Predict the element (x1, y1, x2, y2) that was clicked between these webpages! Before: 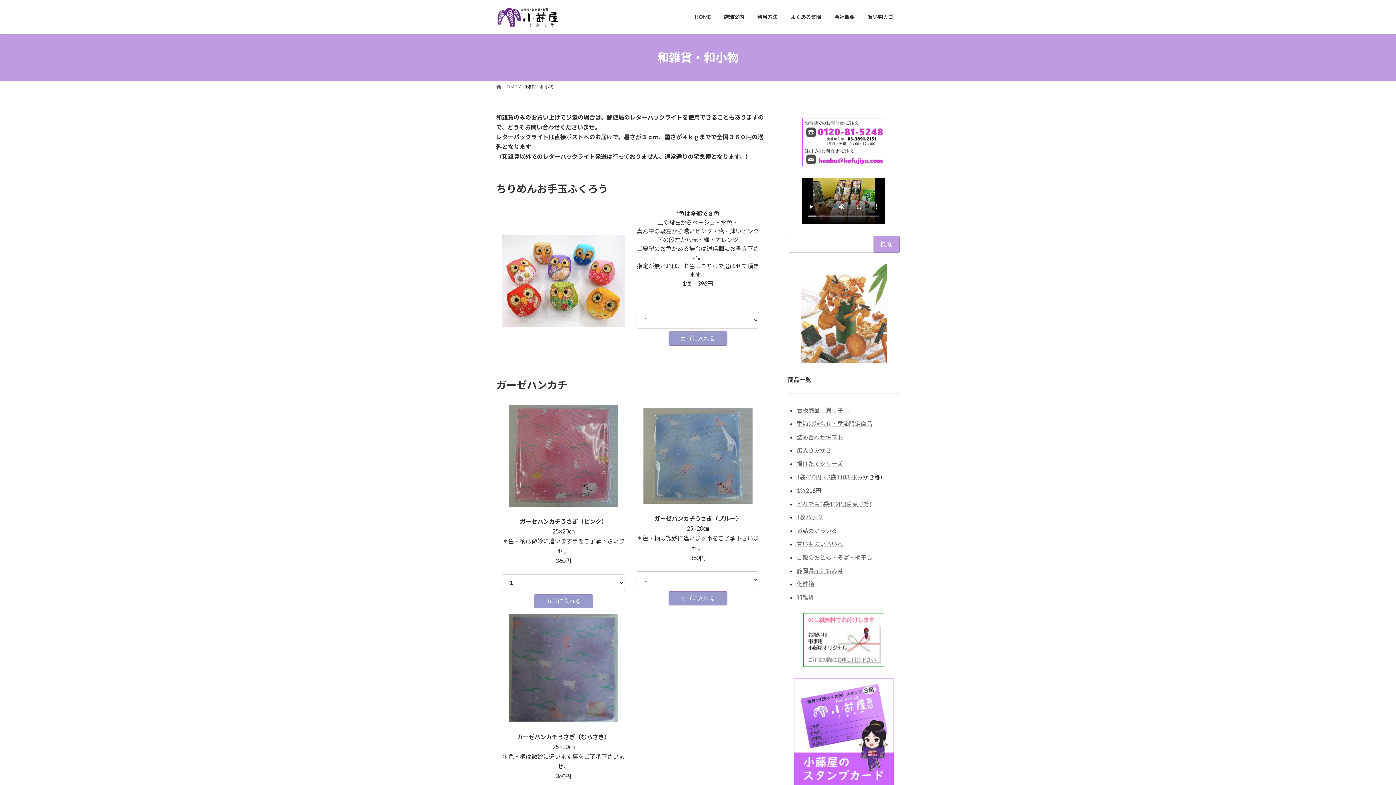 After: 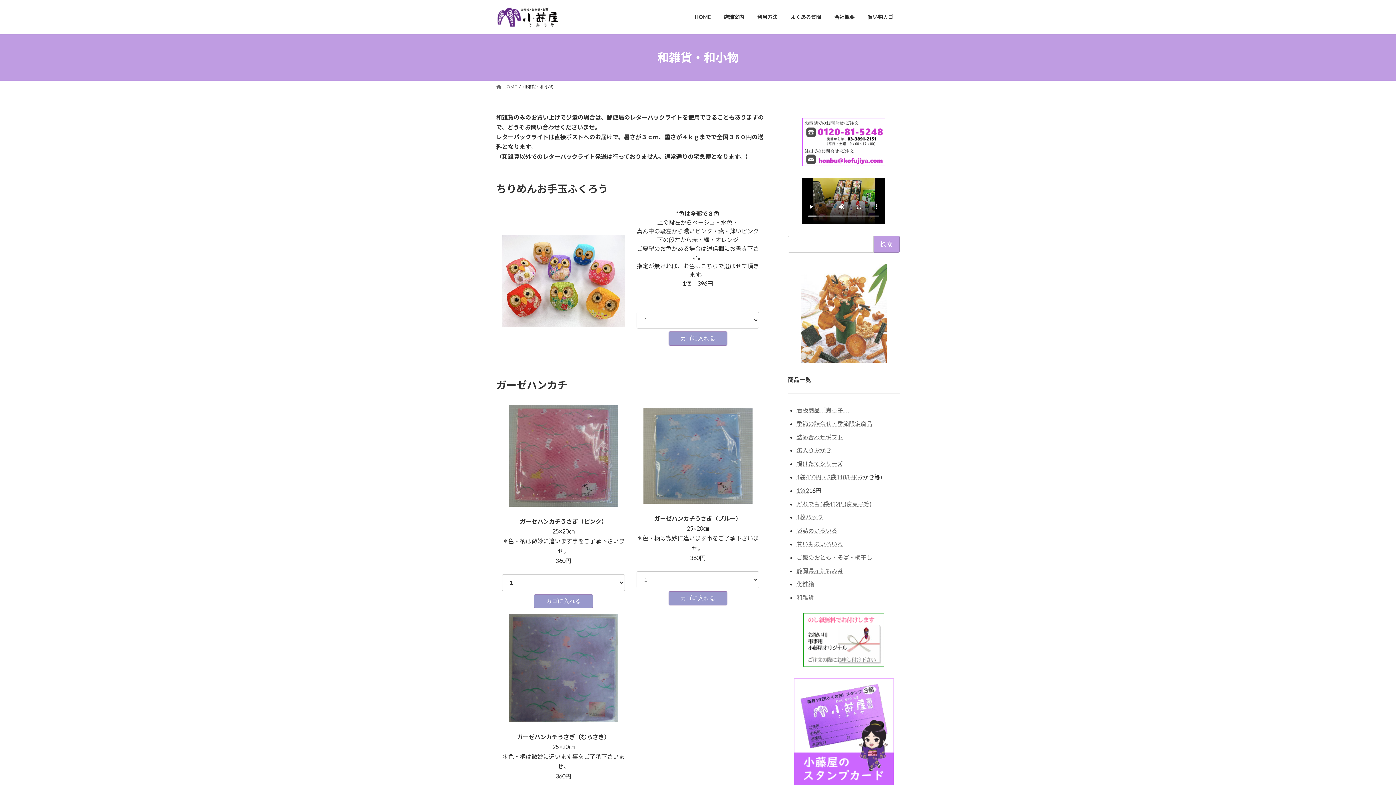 Action: bbox: (802, 118, 885, 166)